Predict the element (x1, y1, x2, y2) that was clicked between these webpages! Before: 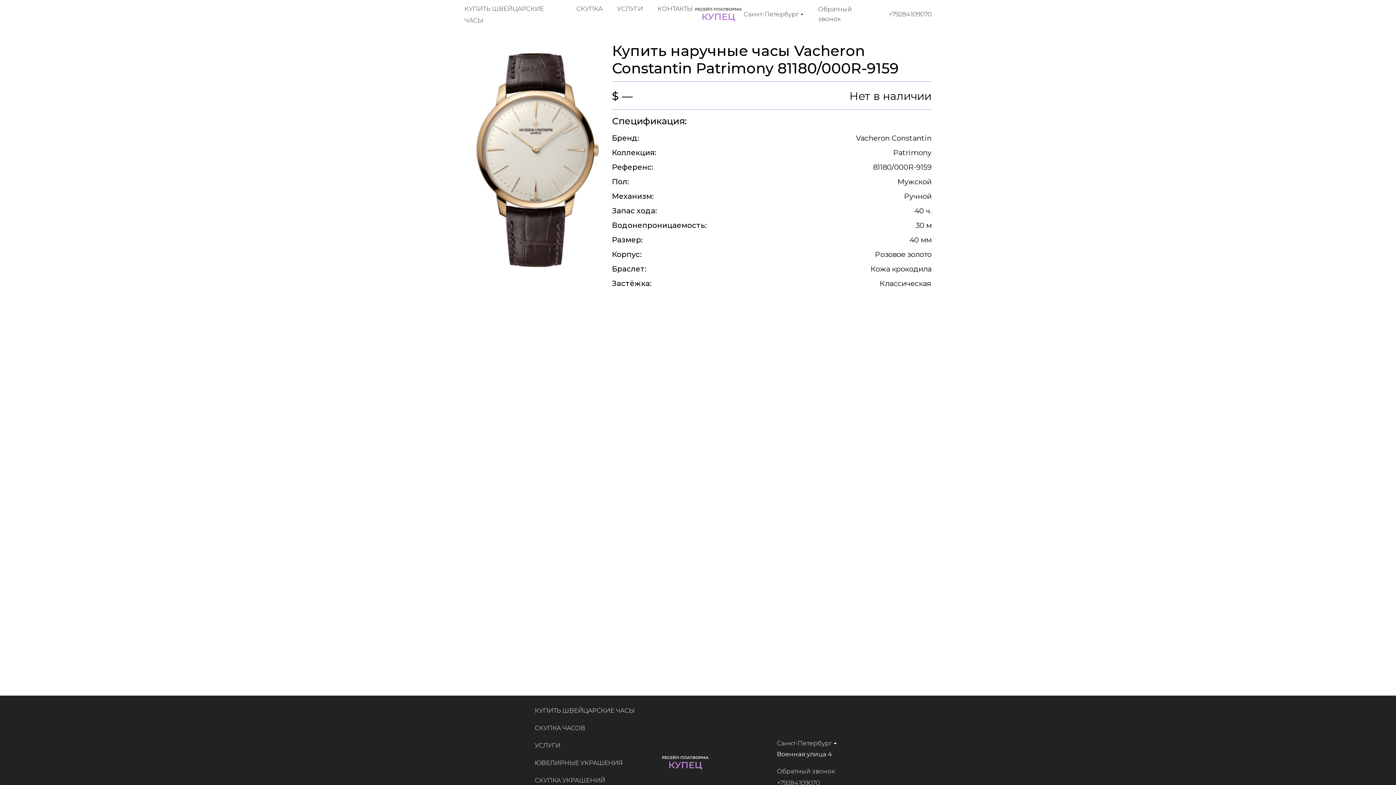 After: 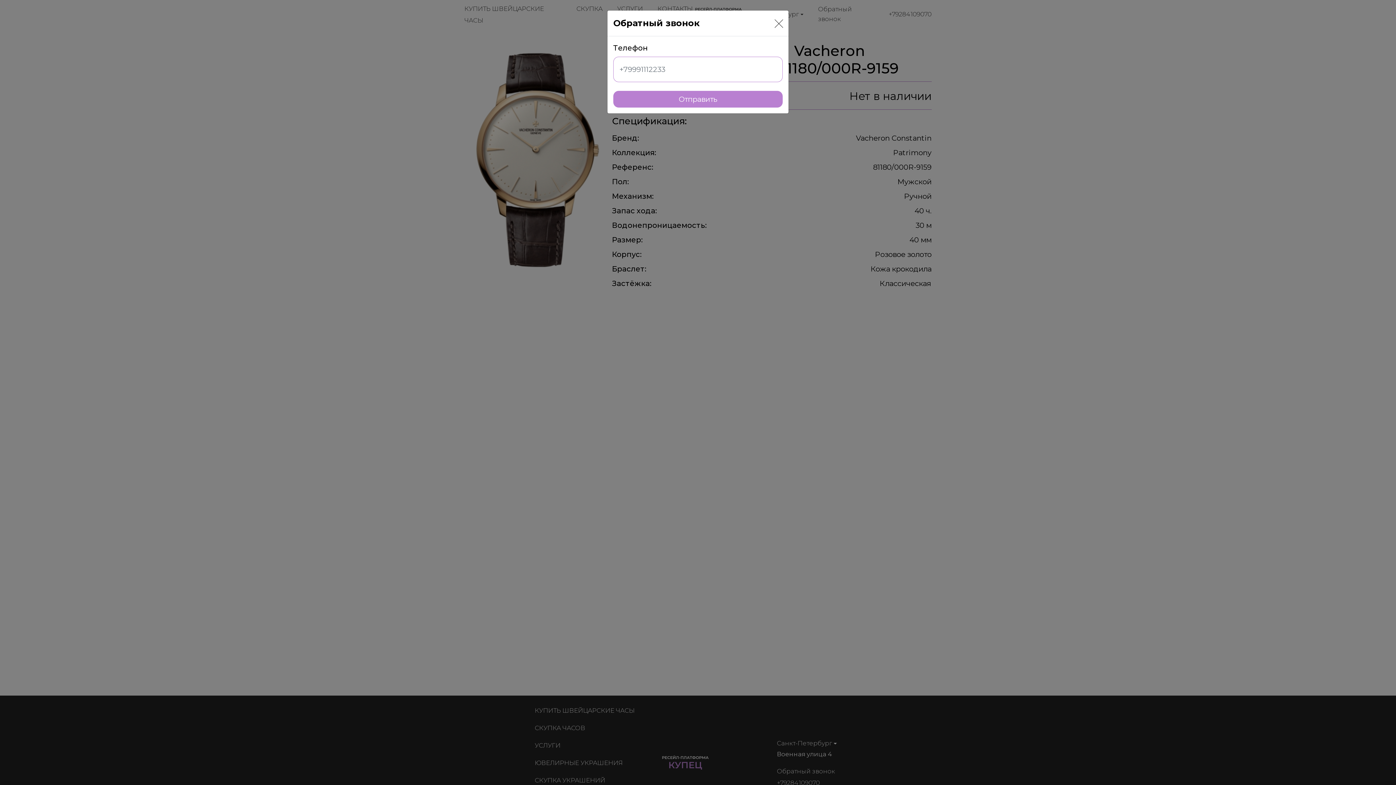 Action: bbox: (777, 767, 835, 775) label: Обратный звонок